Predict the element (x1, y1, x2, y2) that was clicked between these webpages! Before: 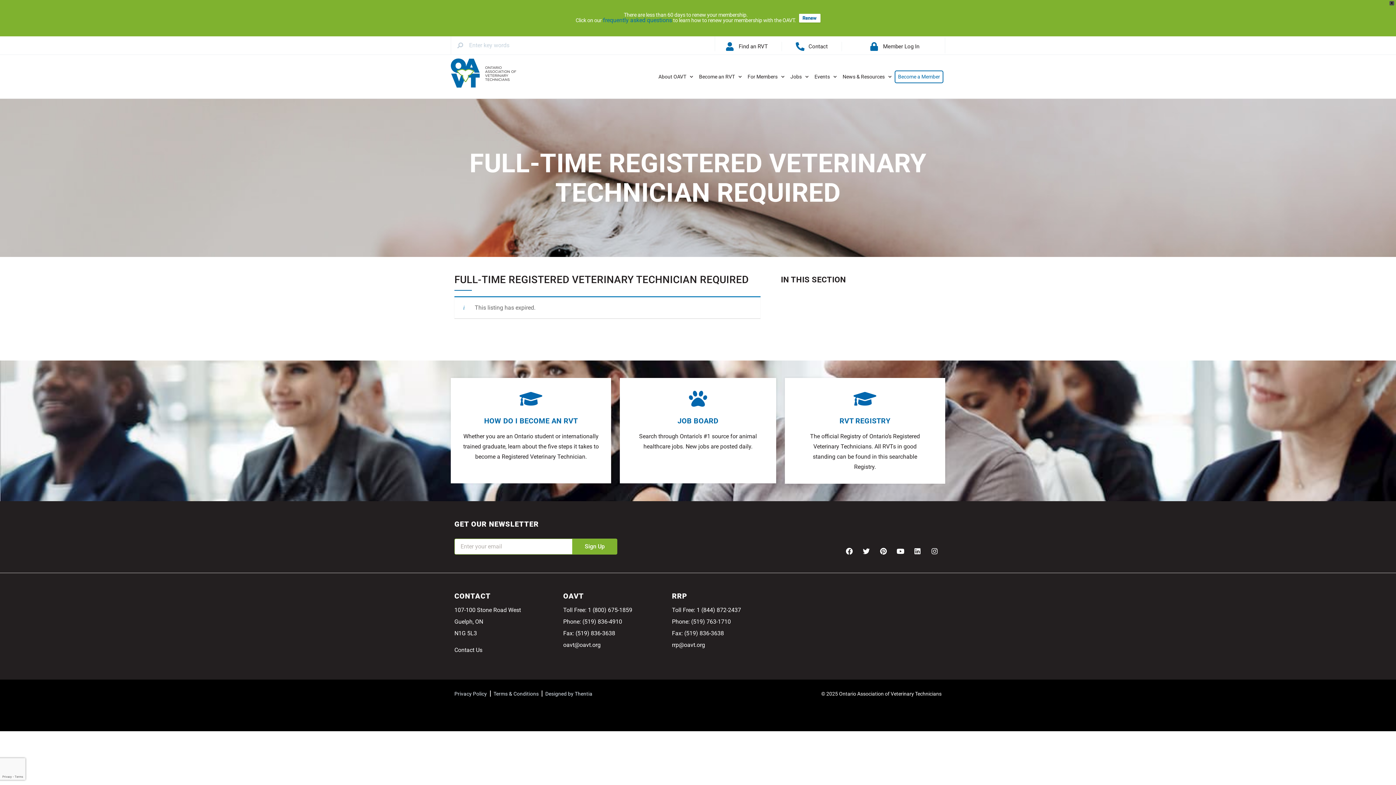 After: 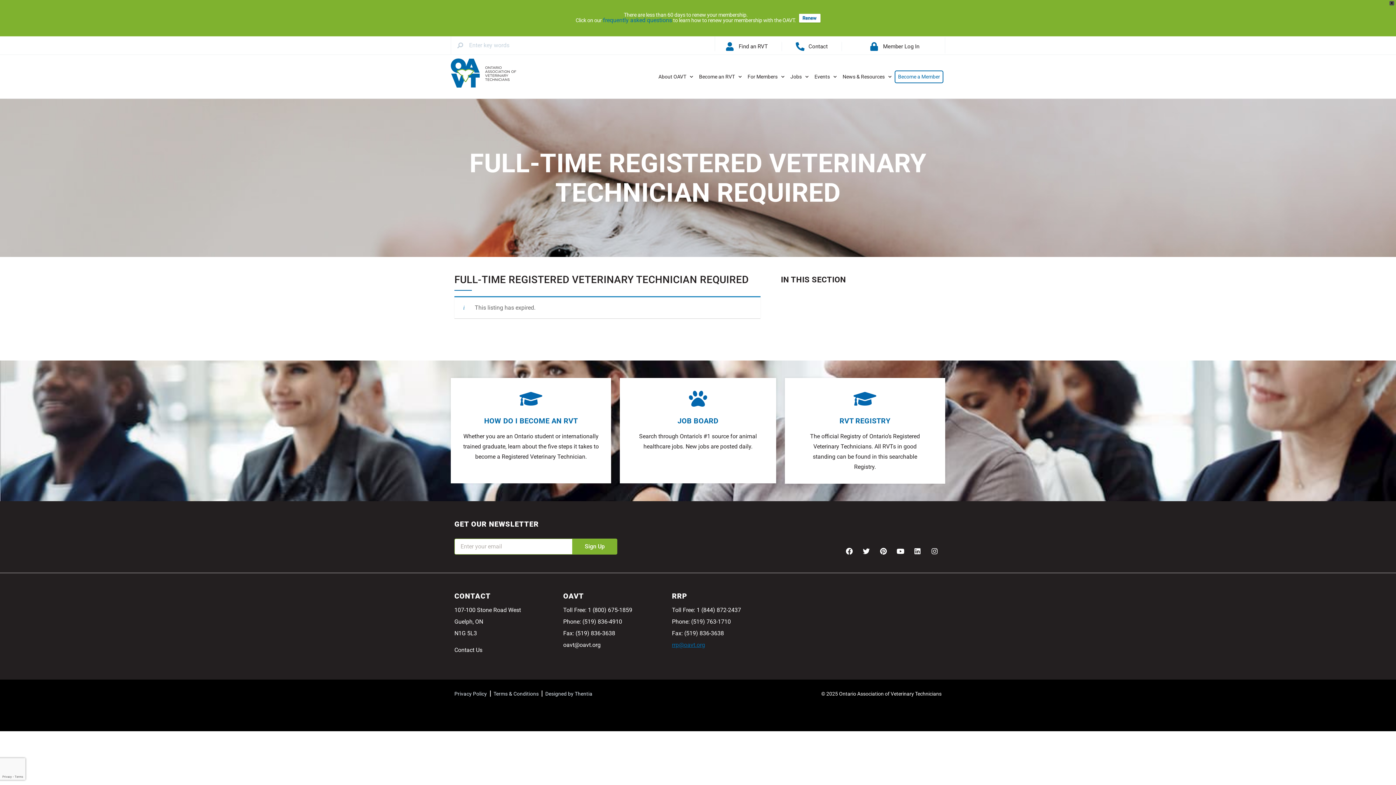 Action: label: rrp@oavt.org bbox: (672, 641, 705, 648)